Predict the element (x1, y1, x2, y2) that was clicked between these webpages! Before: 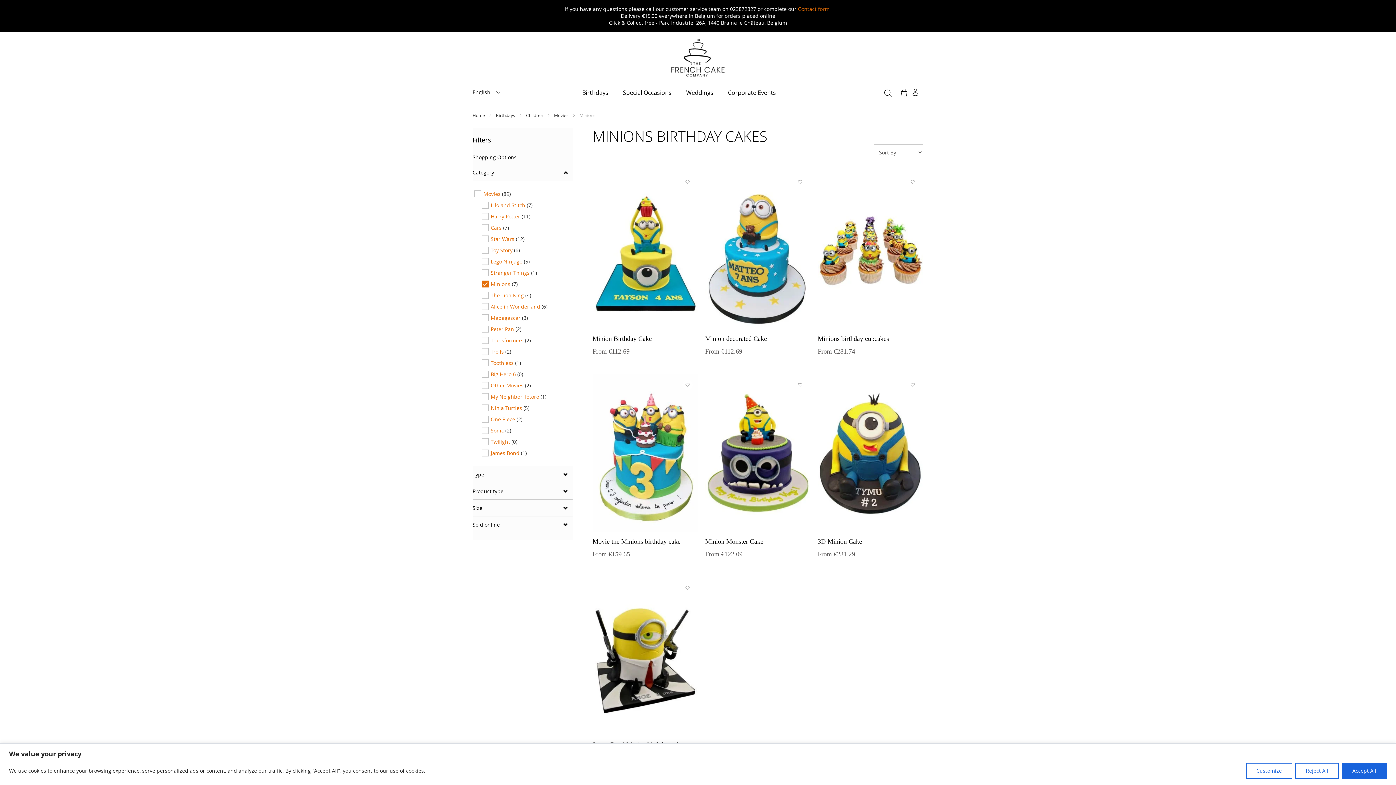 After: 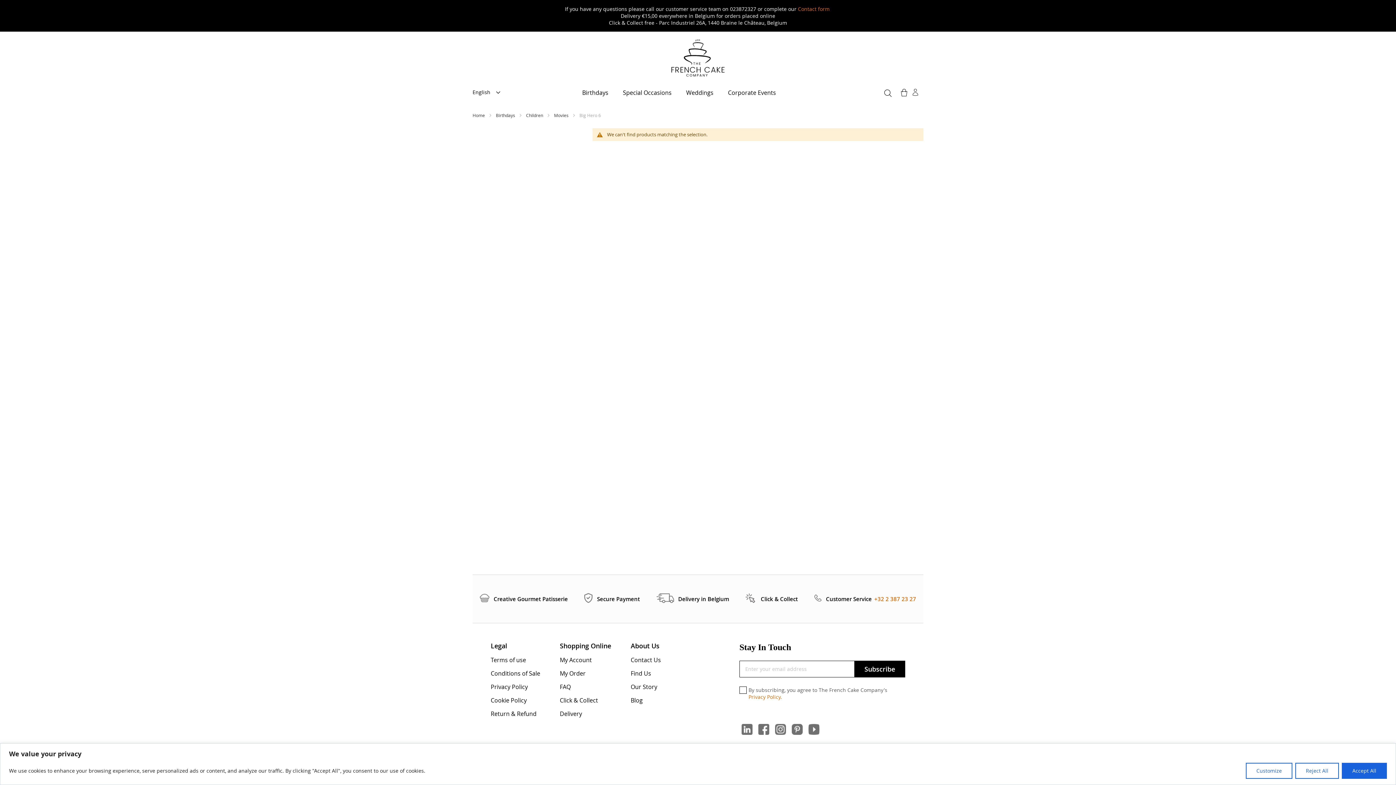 Action: bbox: (481, 368, 558, 380) label: Big Hero 6 (0)